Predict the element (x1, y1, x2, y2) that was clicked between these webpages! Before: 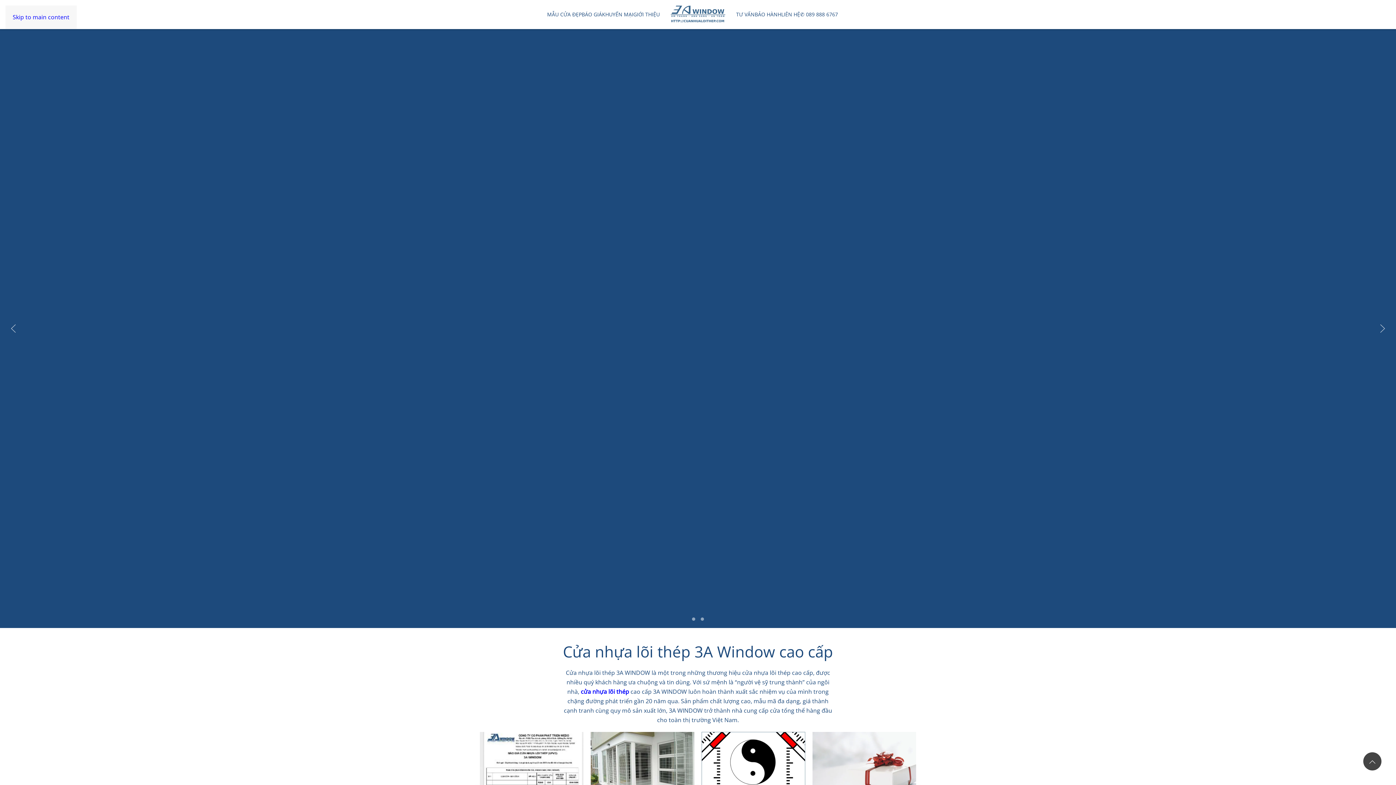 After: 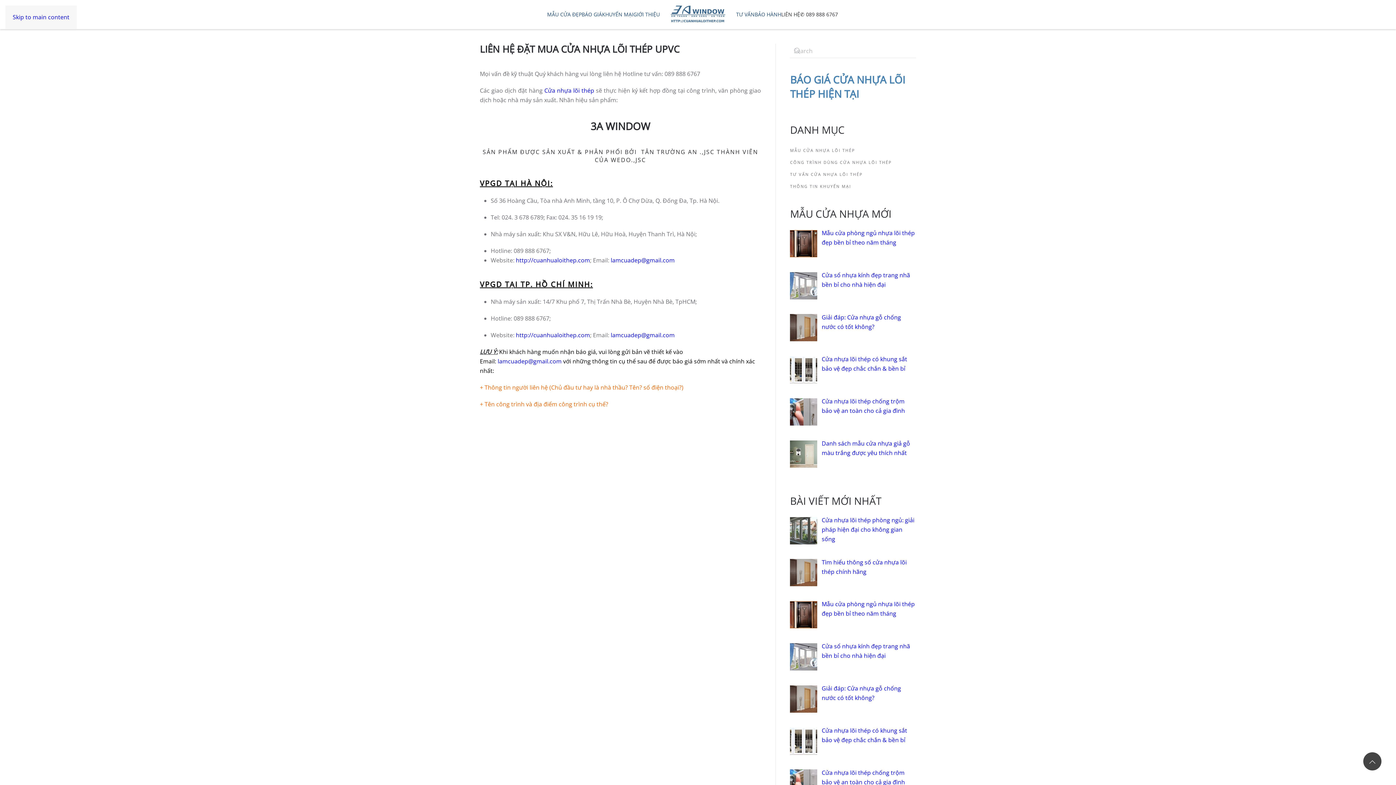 Action: bbox: (781, 0, 800, 29) label: LIÊN HỆ